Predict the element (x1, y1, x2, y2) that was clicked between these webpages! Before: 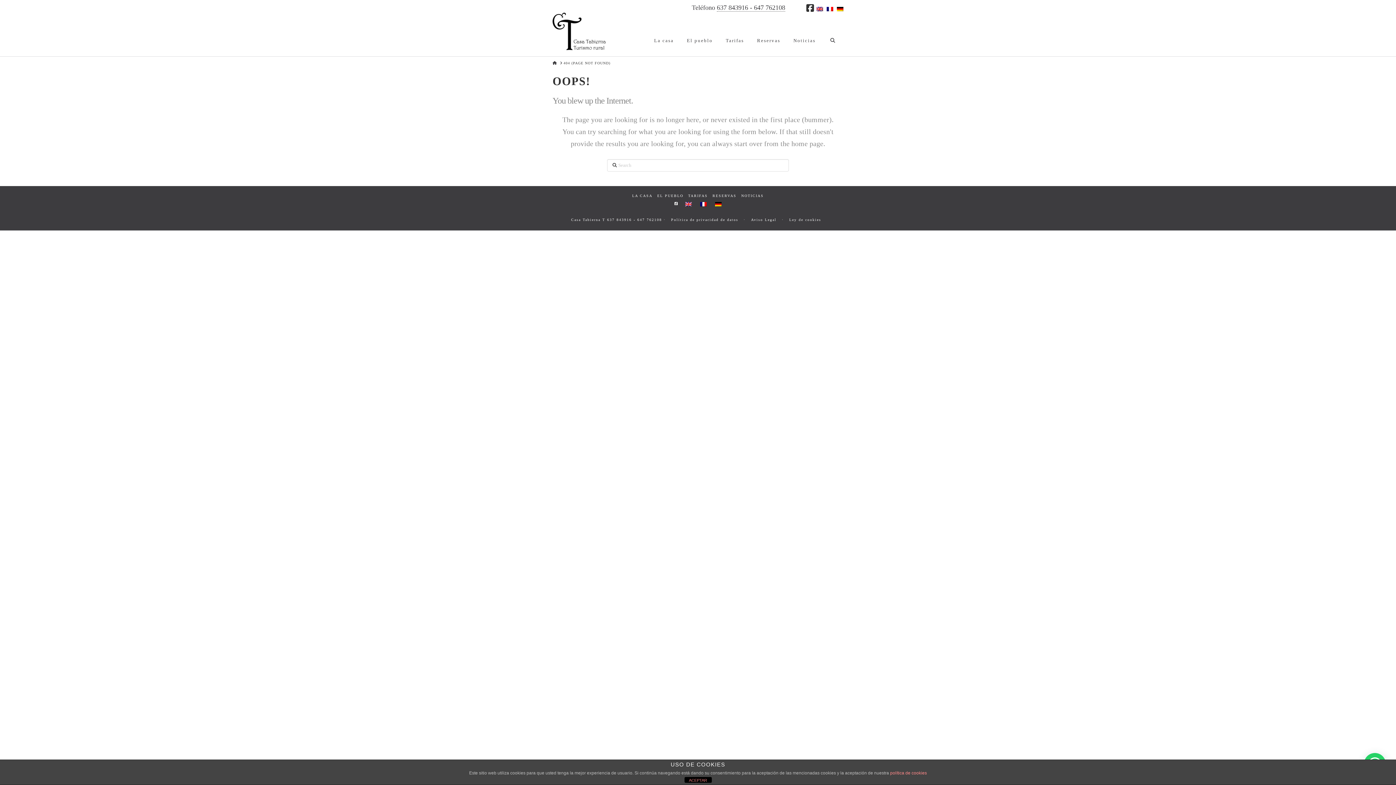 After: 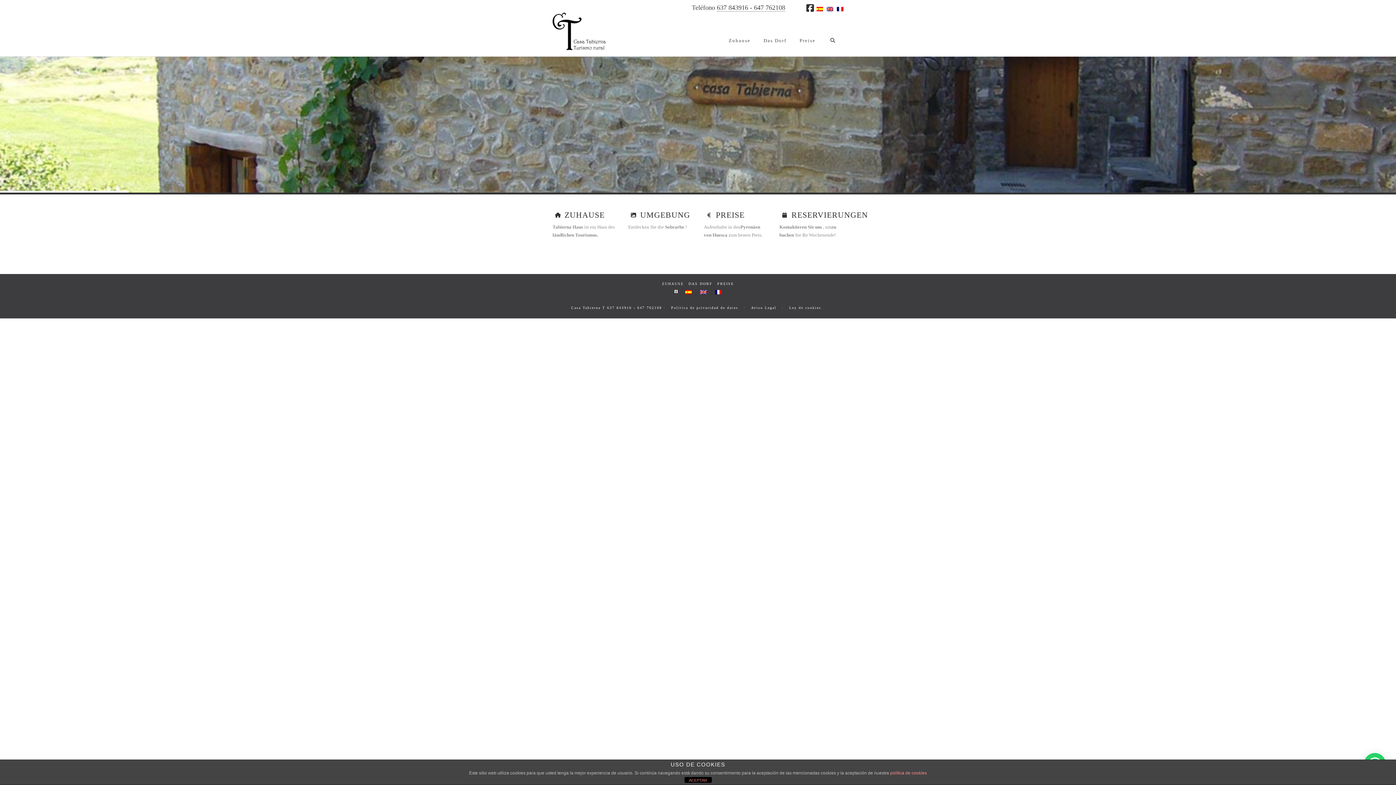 Action: bbox: (837, 4, 843, 12)